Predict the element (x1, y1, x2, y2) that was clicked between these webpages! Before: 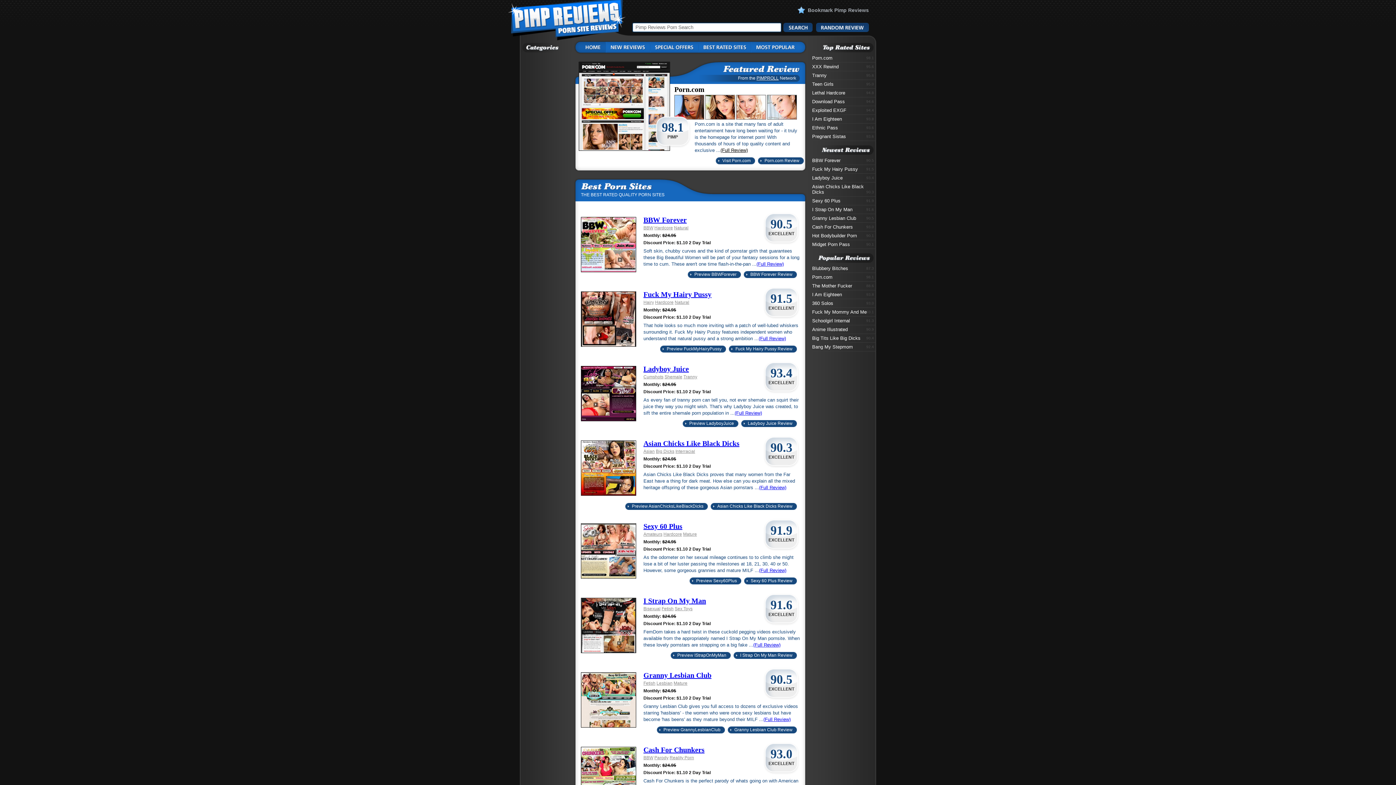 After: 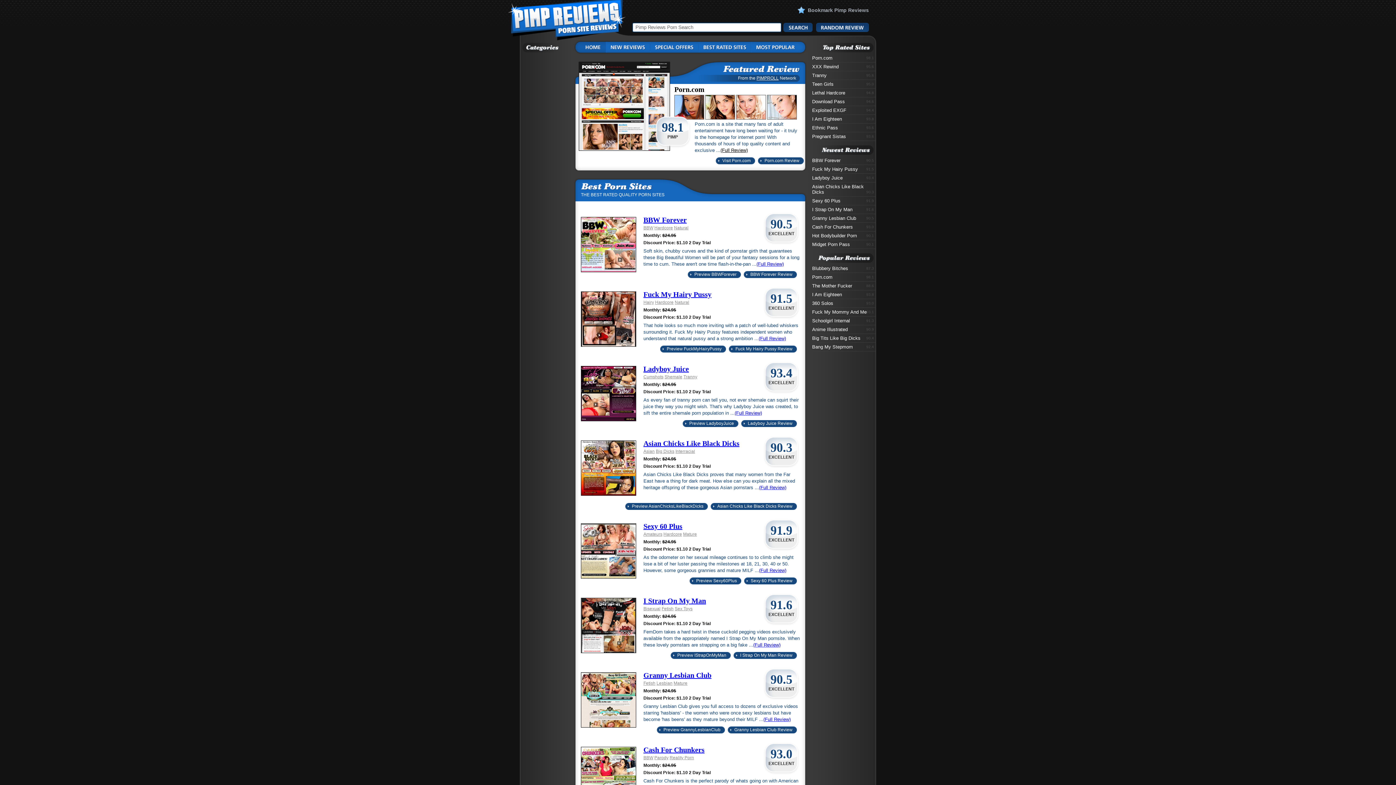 Action: bbox: (643, 522, 682, 530) label: Sexy 60 Plus